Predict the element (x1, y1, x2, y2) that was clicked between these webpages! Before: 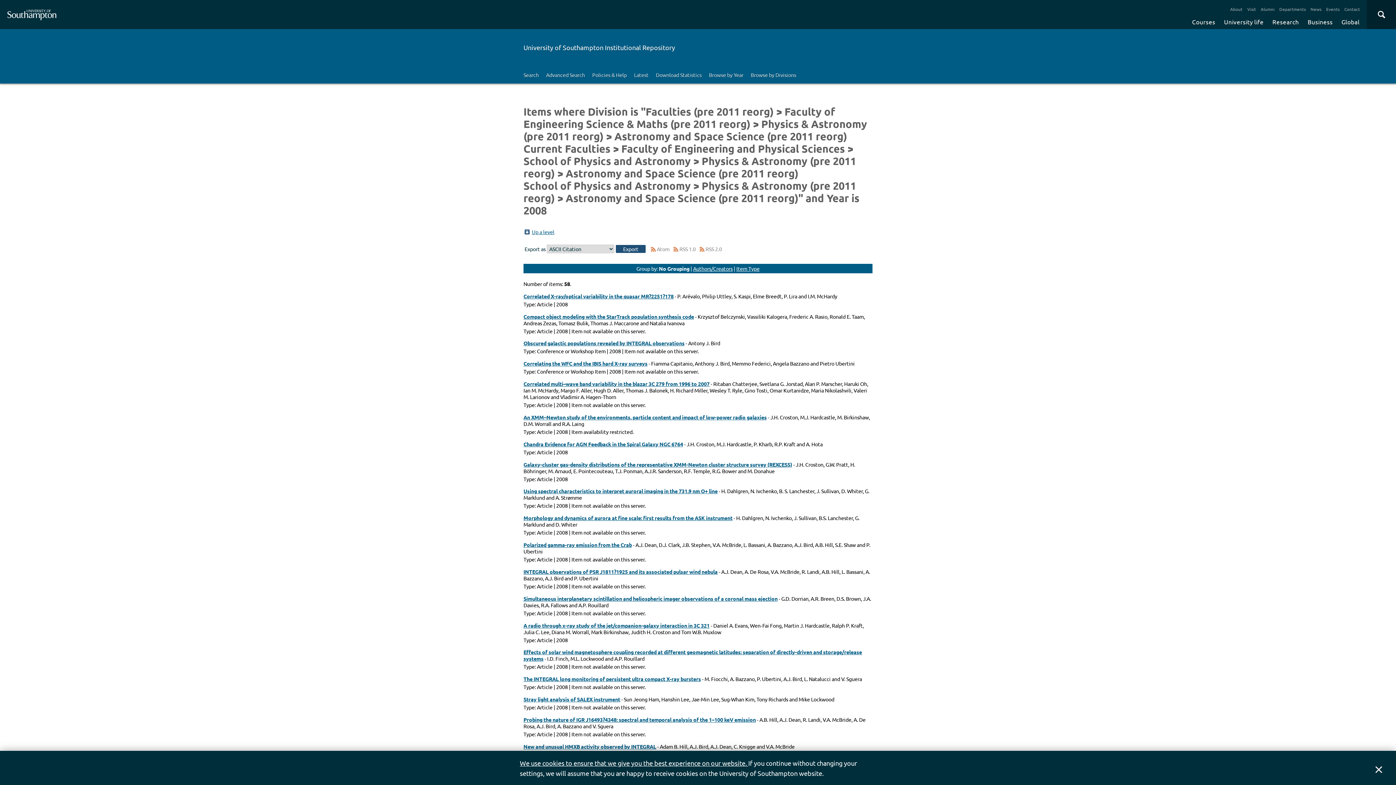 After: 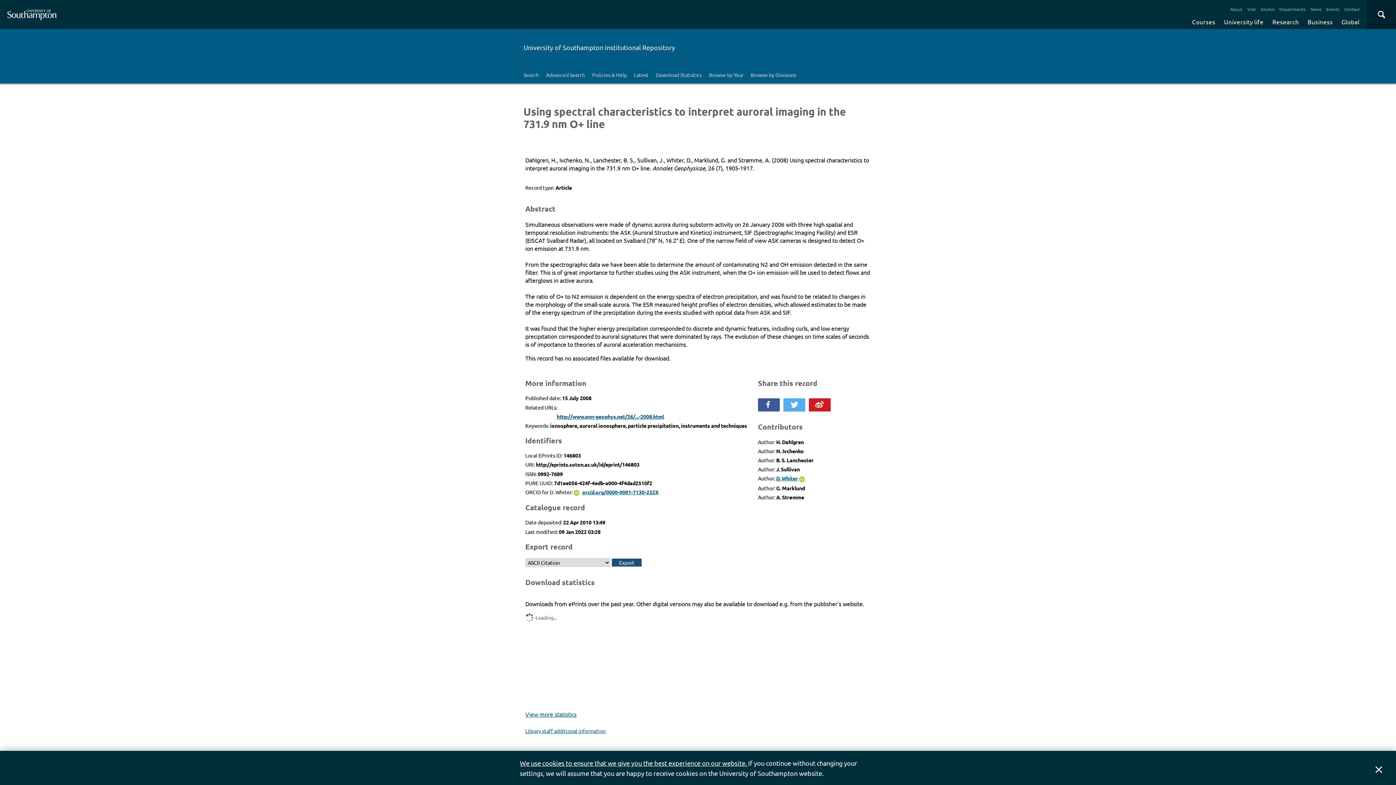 Action: bbox: (523, 488, 717, 494) label: Using spectral characteristics to interpret auroral imaging in the 731.9 nm O+ line